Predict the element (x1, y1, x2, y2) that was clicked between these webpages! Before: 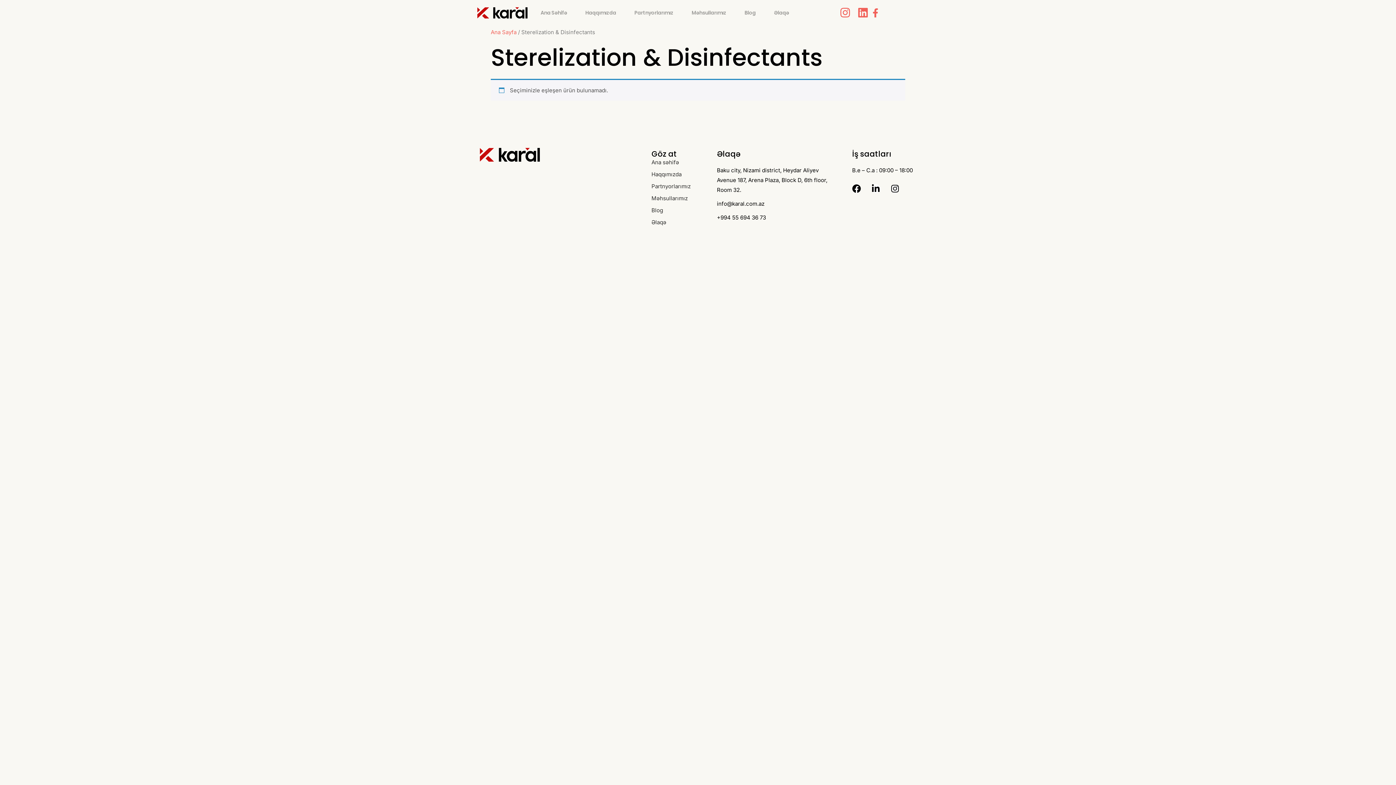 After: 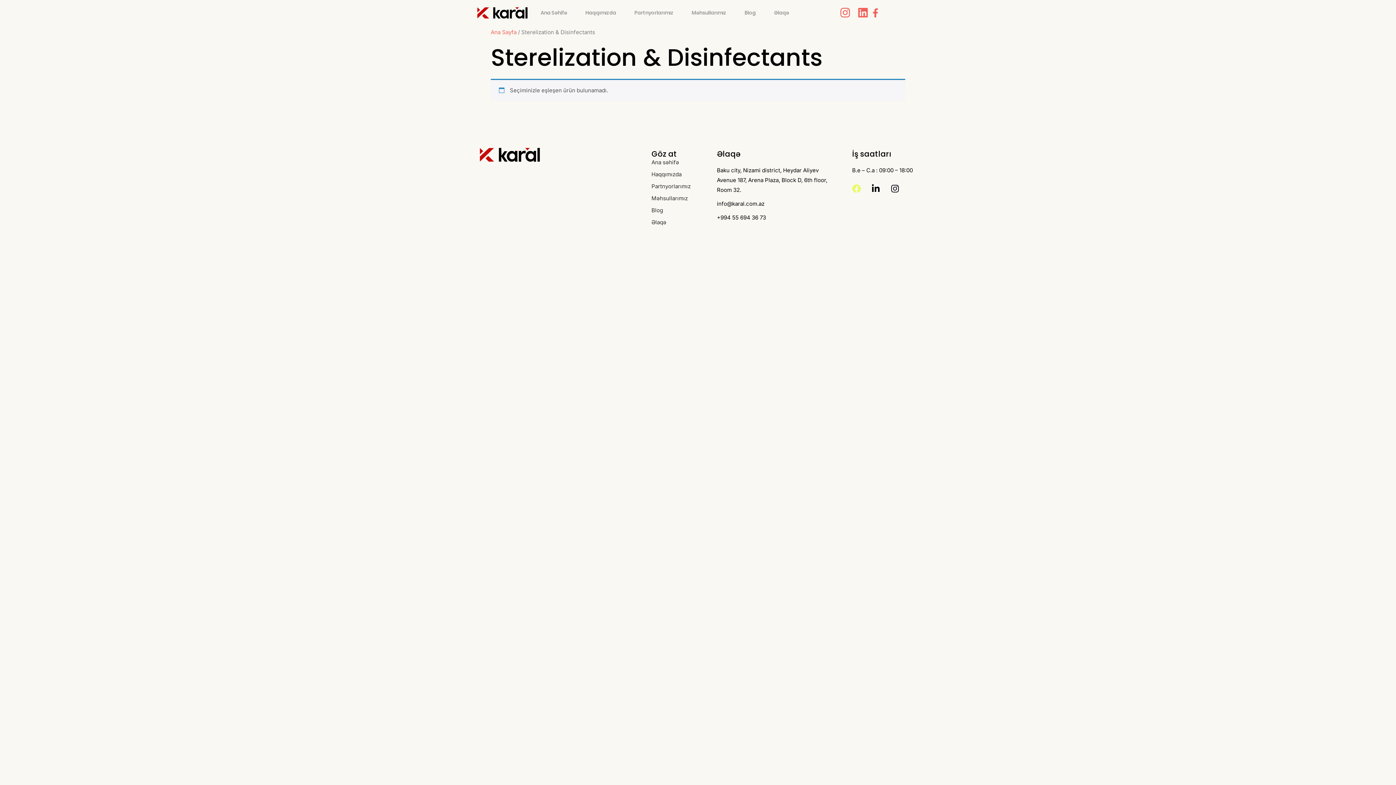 Action: label: Facebook bbox: (852, 184, 861, 193)